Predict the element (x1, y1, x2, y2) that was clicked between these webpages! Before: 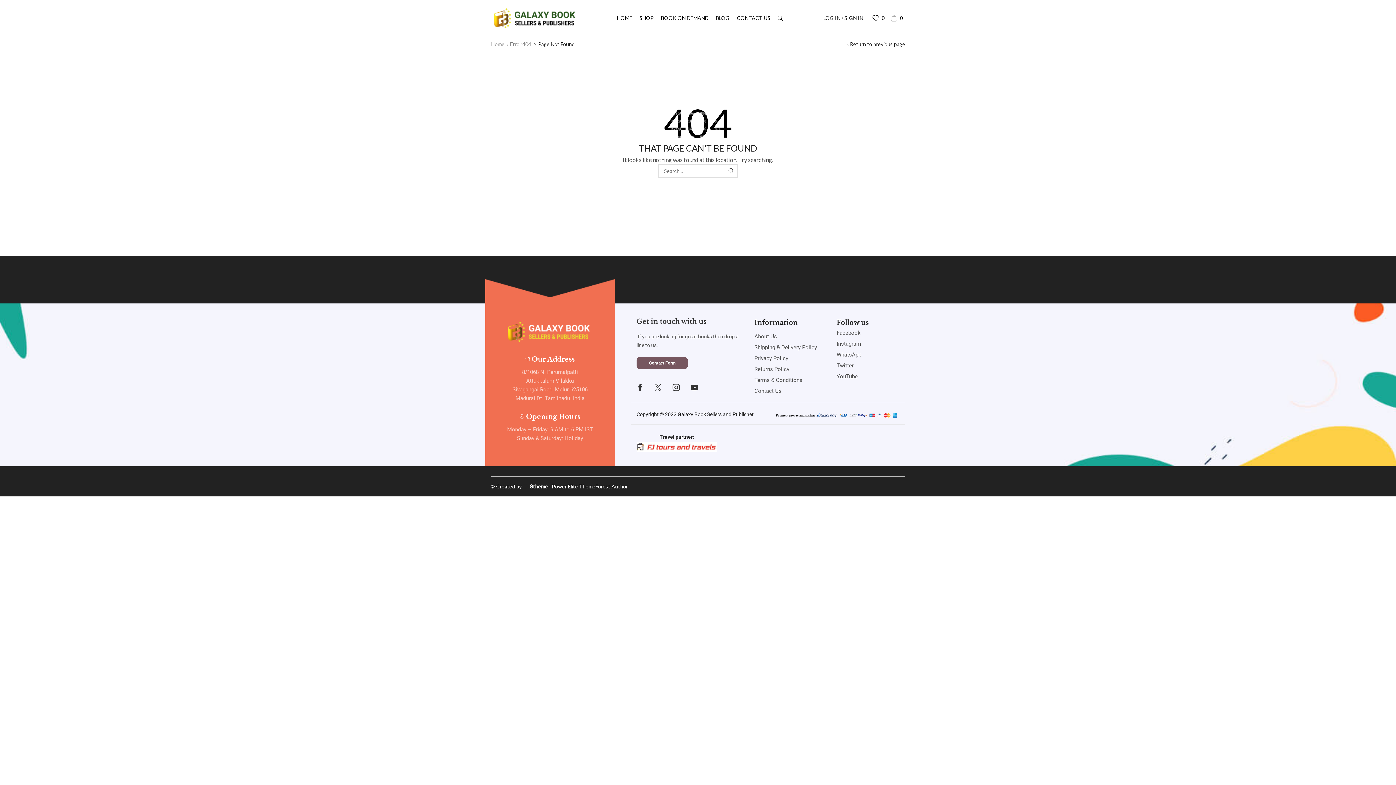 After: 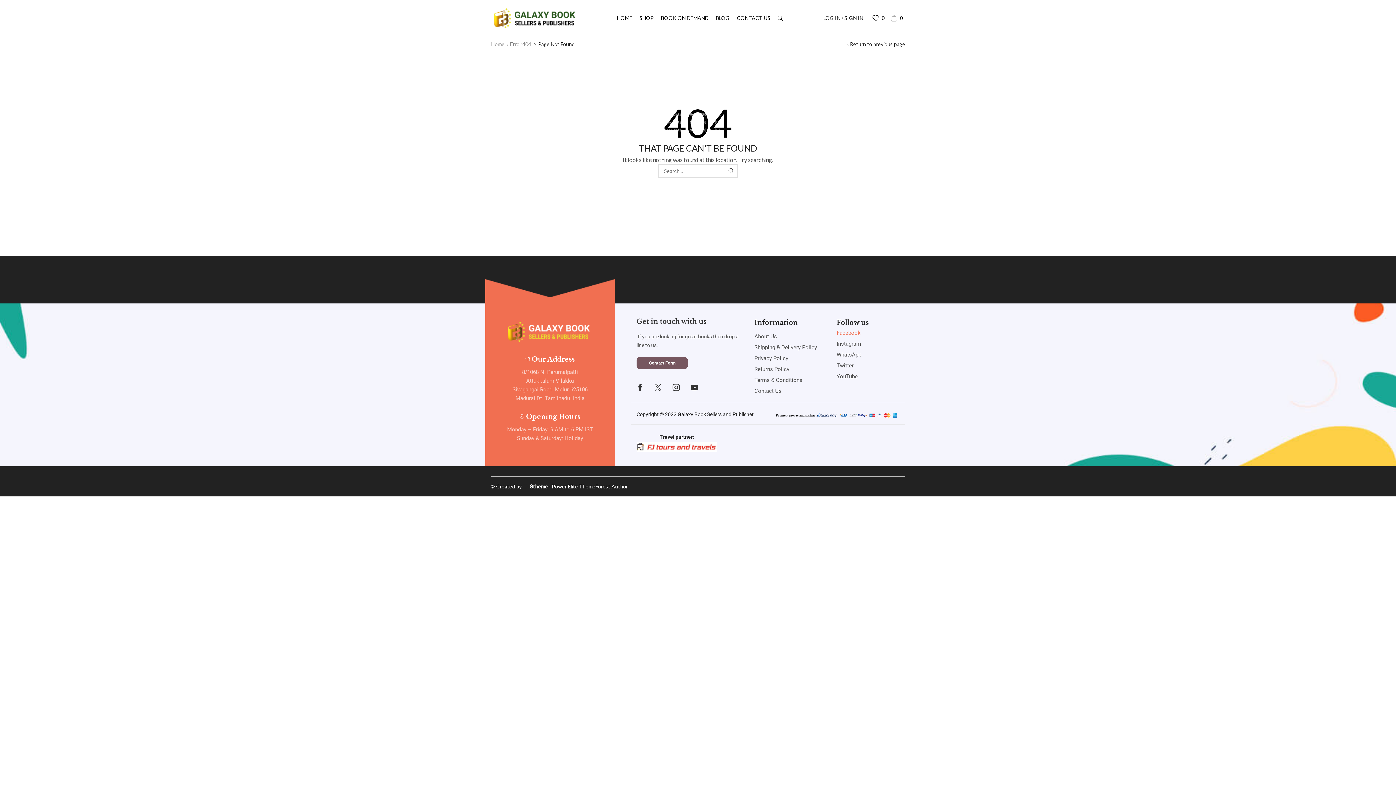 Action: label: Facebook bbox: (836, 327, 898, 338)